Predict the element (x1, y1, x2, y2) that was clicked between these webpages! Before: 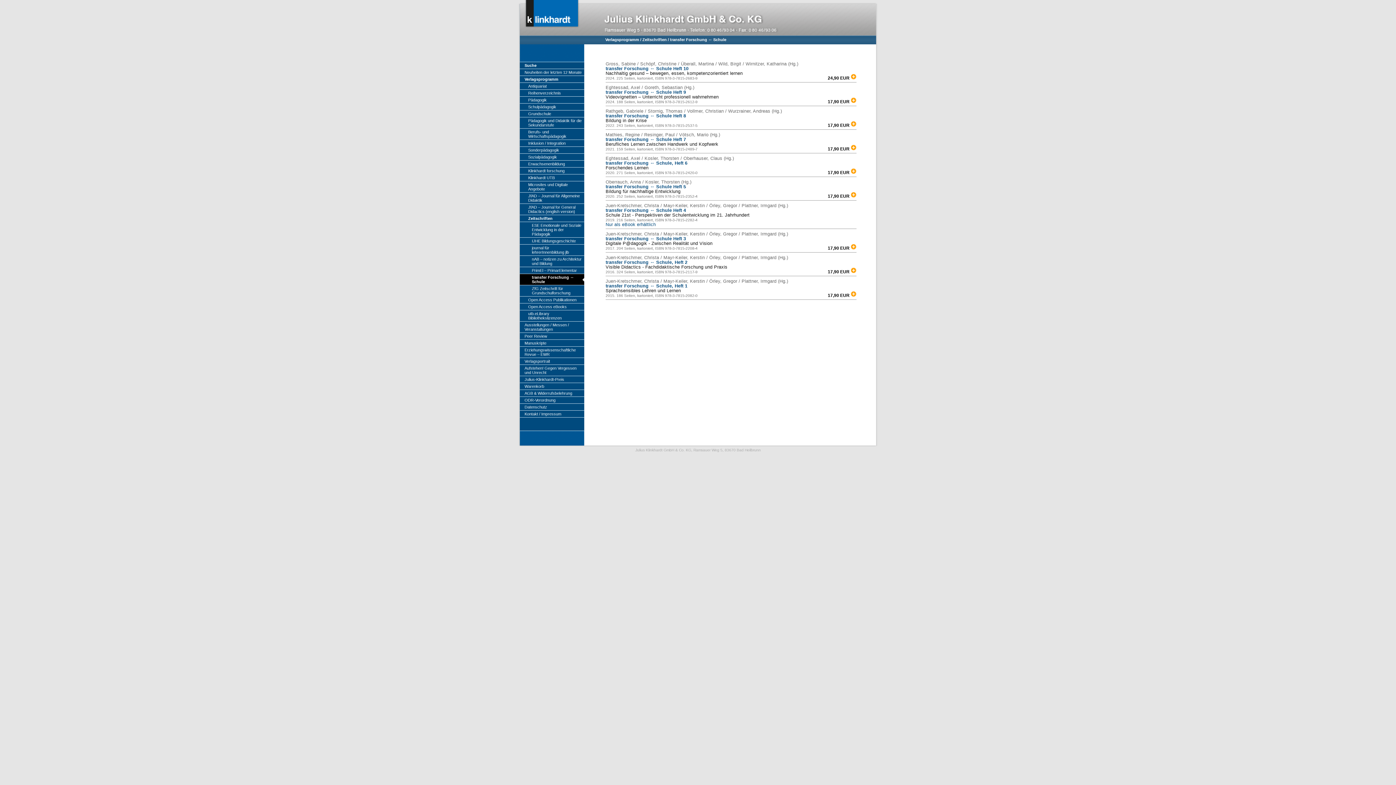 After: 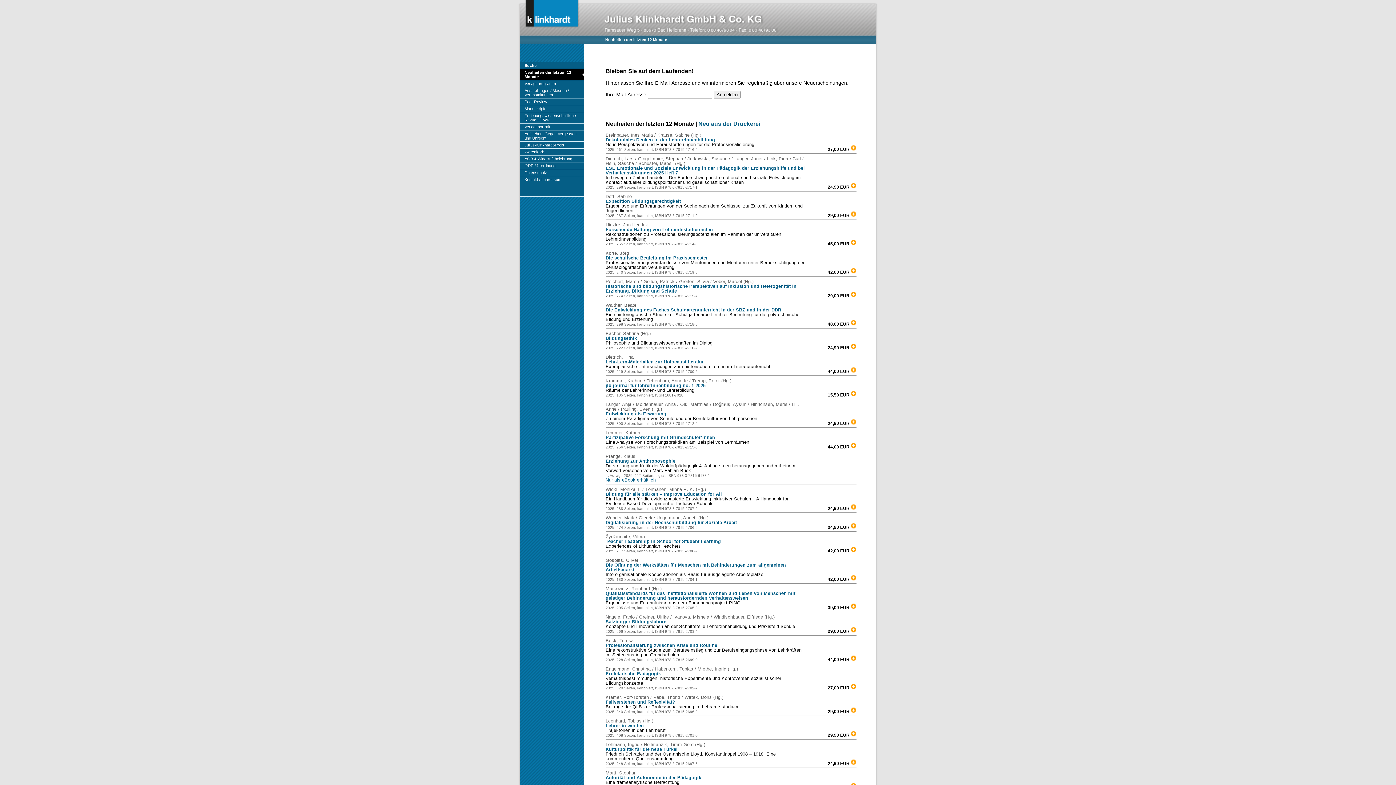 Action: label: Neuheiten der letzten 12 Monate bbox: (520, 68, 584, 75)